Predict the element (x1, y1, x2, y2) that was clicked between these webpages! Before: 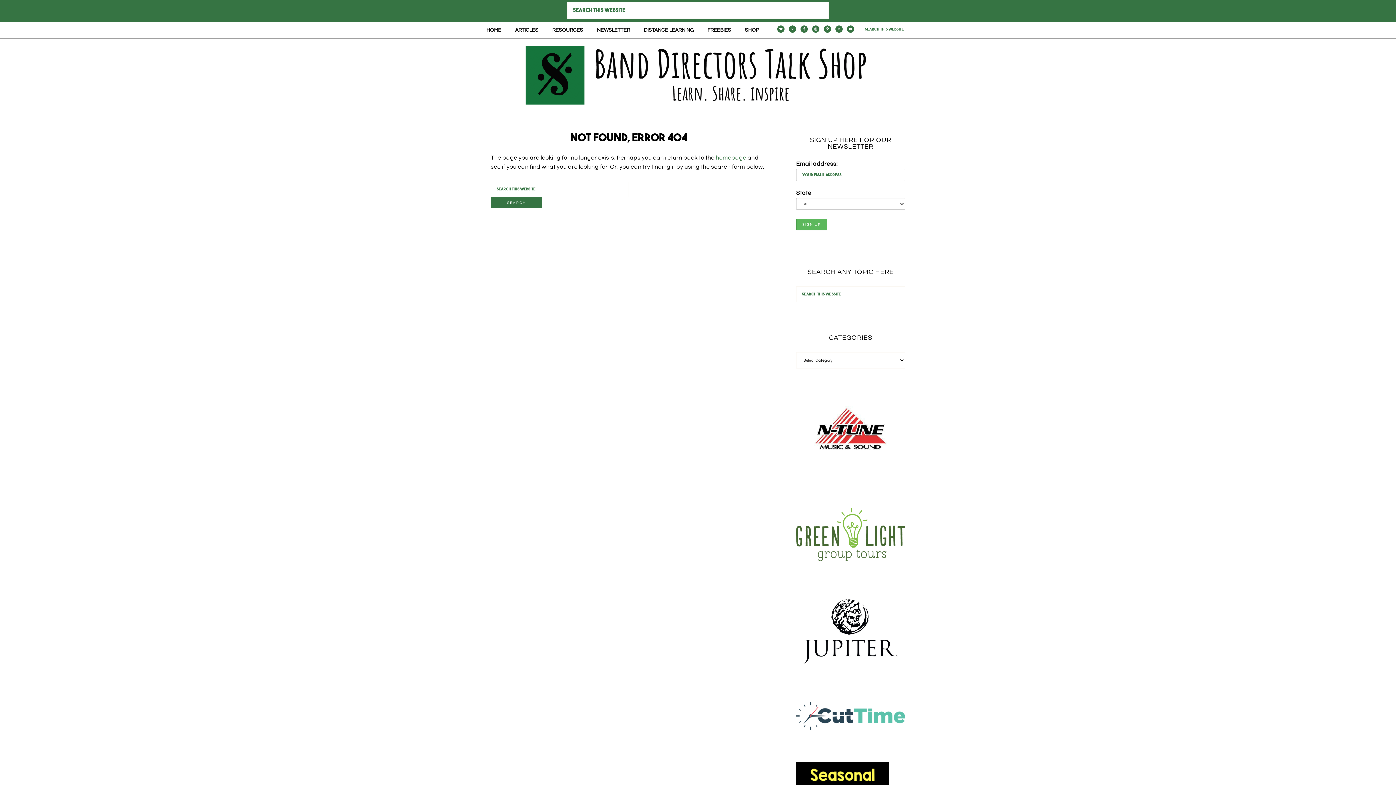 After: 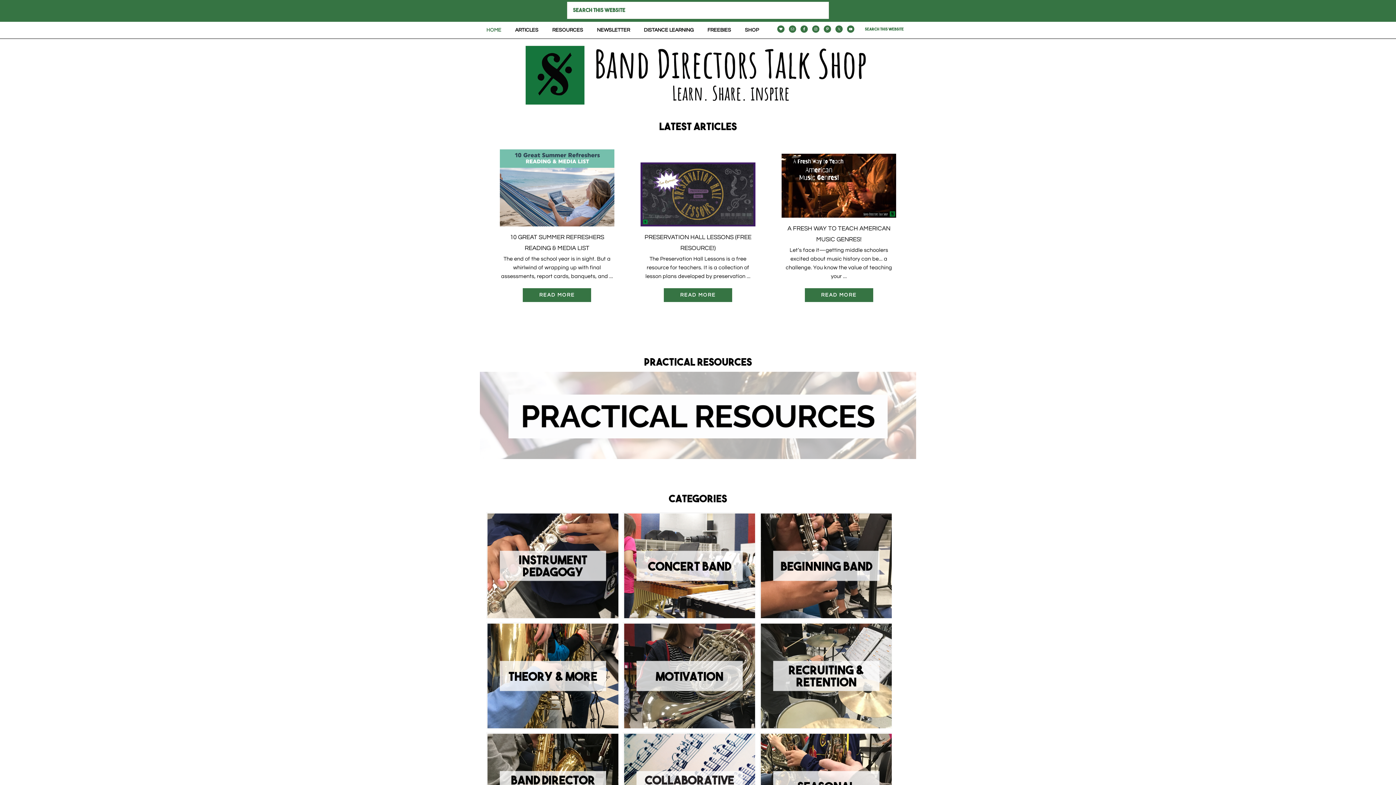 Action: label: HOME bbox: (480, 21, 508, 38)